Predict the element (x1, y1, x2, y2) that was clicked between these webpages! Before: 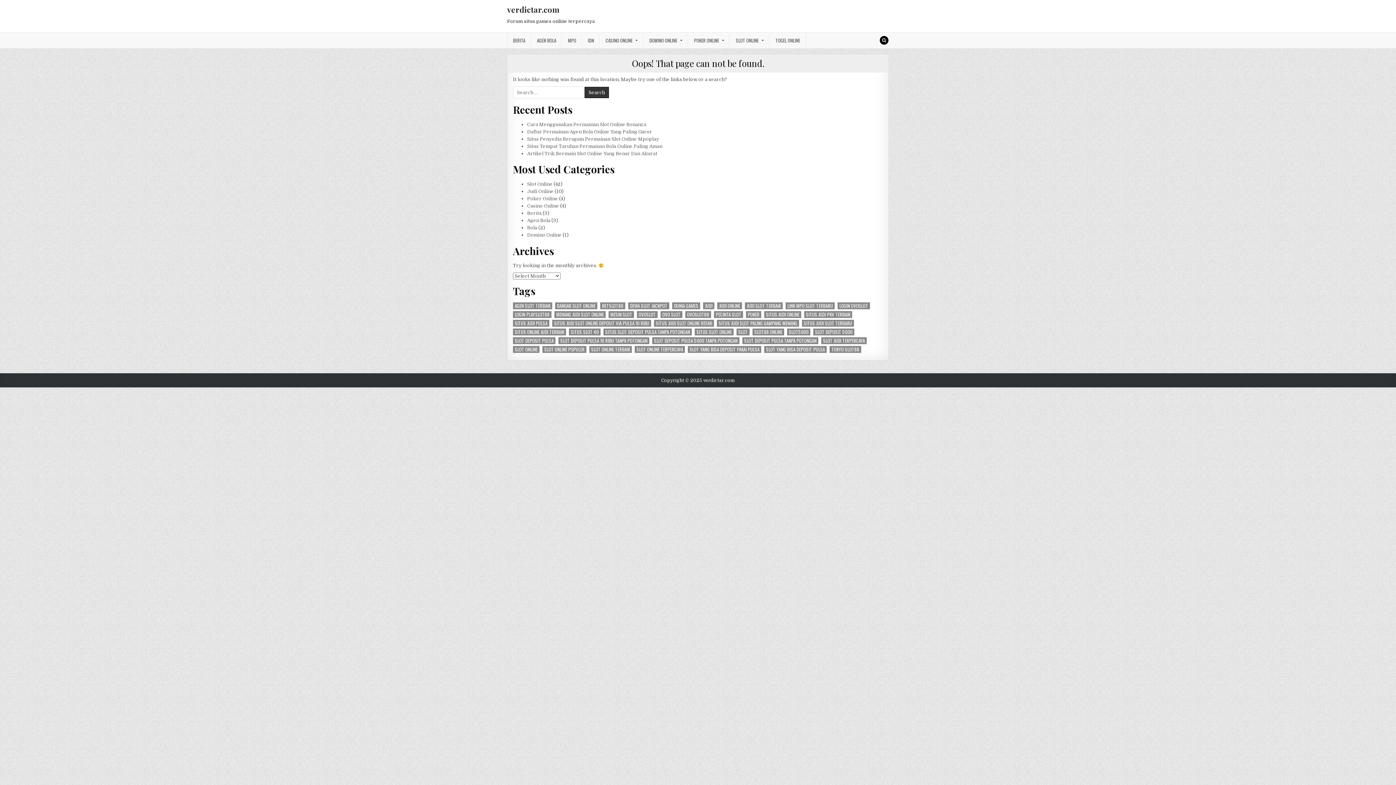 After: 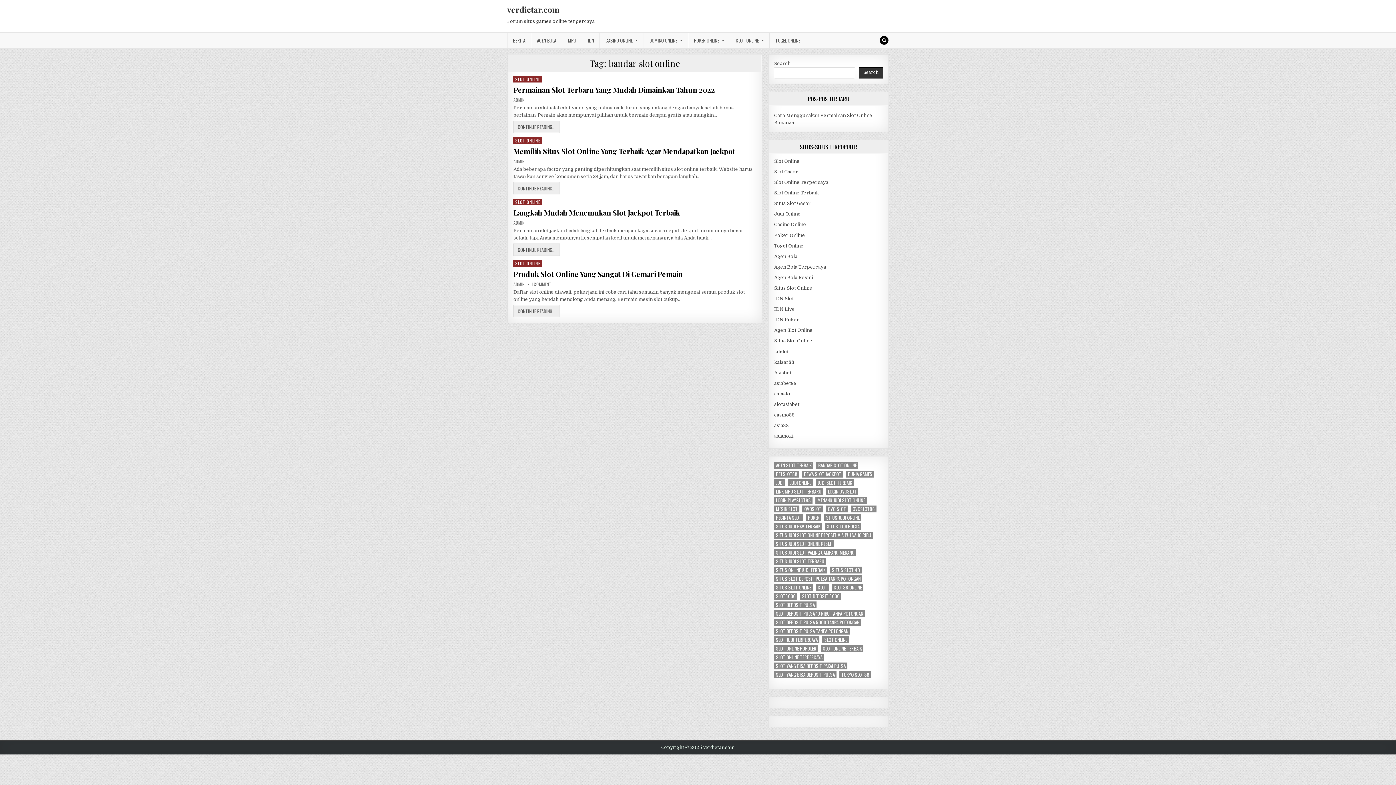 Action: label: bandar slot online (4 items) bbox: (555, 302, 597, 309)